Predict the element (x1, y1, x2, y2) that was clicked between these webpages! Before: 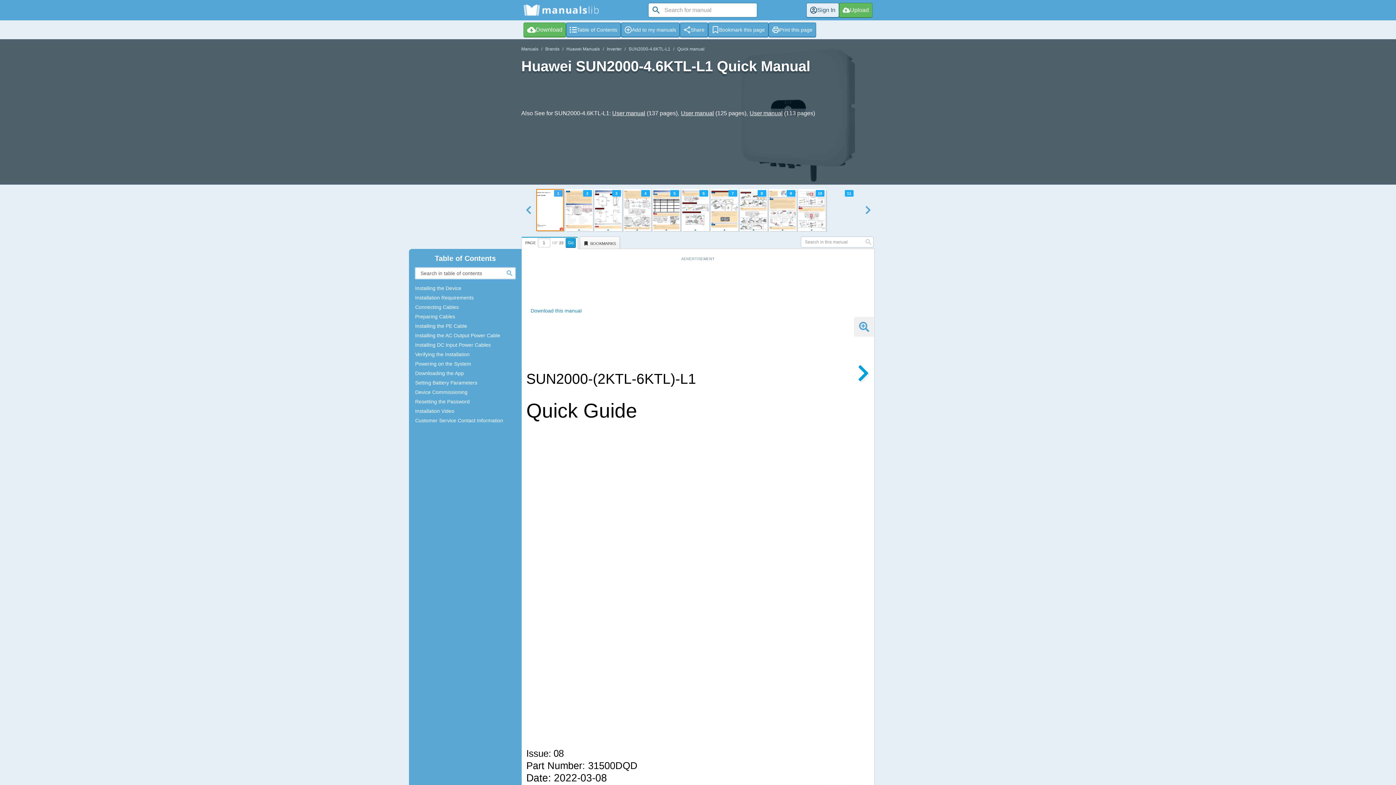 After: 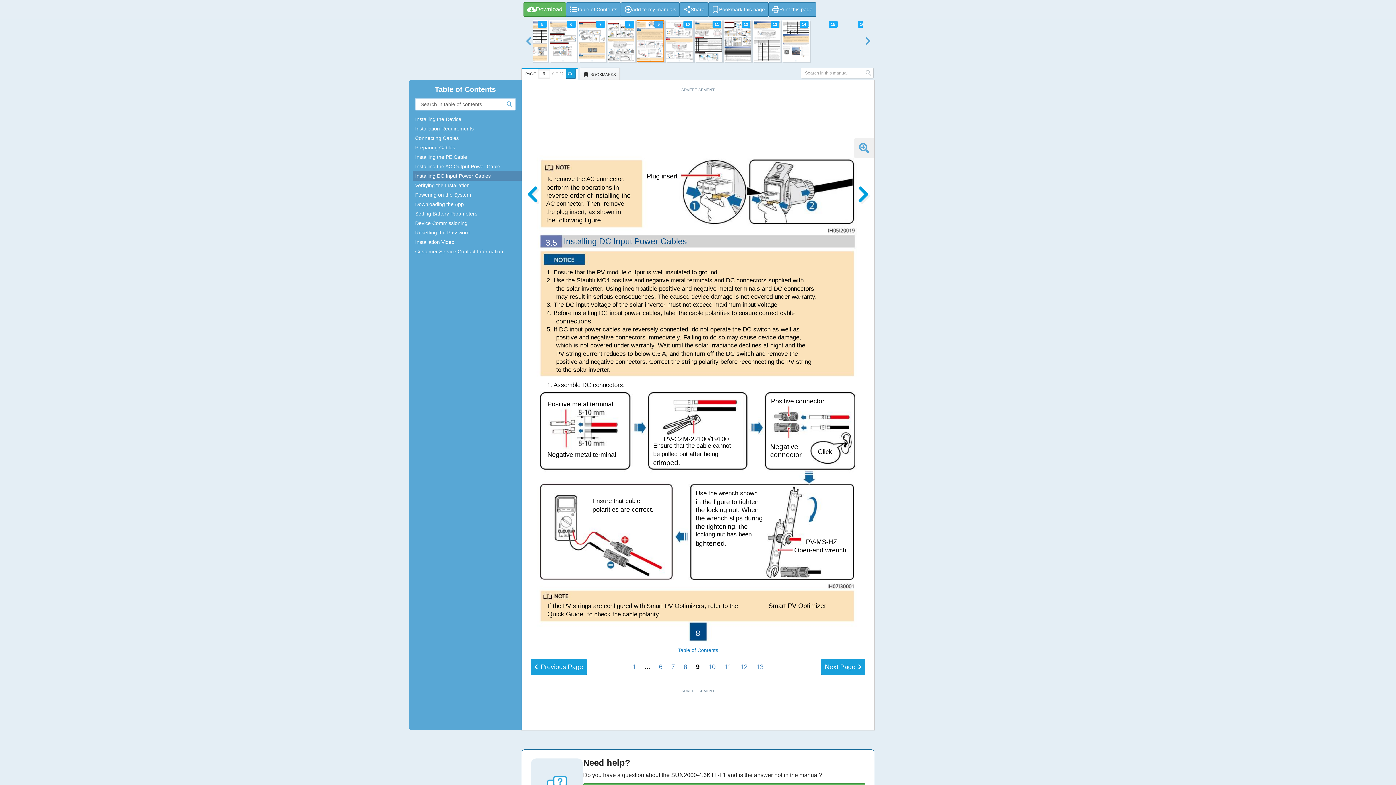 Action: label: Installing DC Input Power Cables bbox: (415, 342, 516, 347)